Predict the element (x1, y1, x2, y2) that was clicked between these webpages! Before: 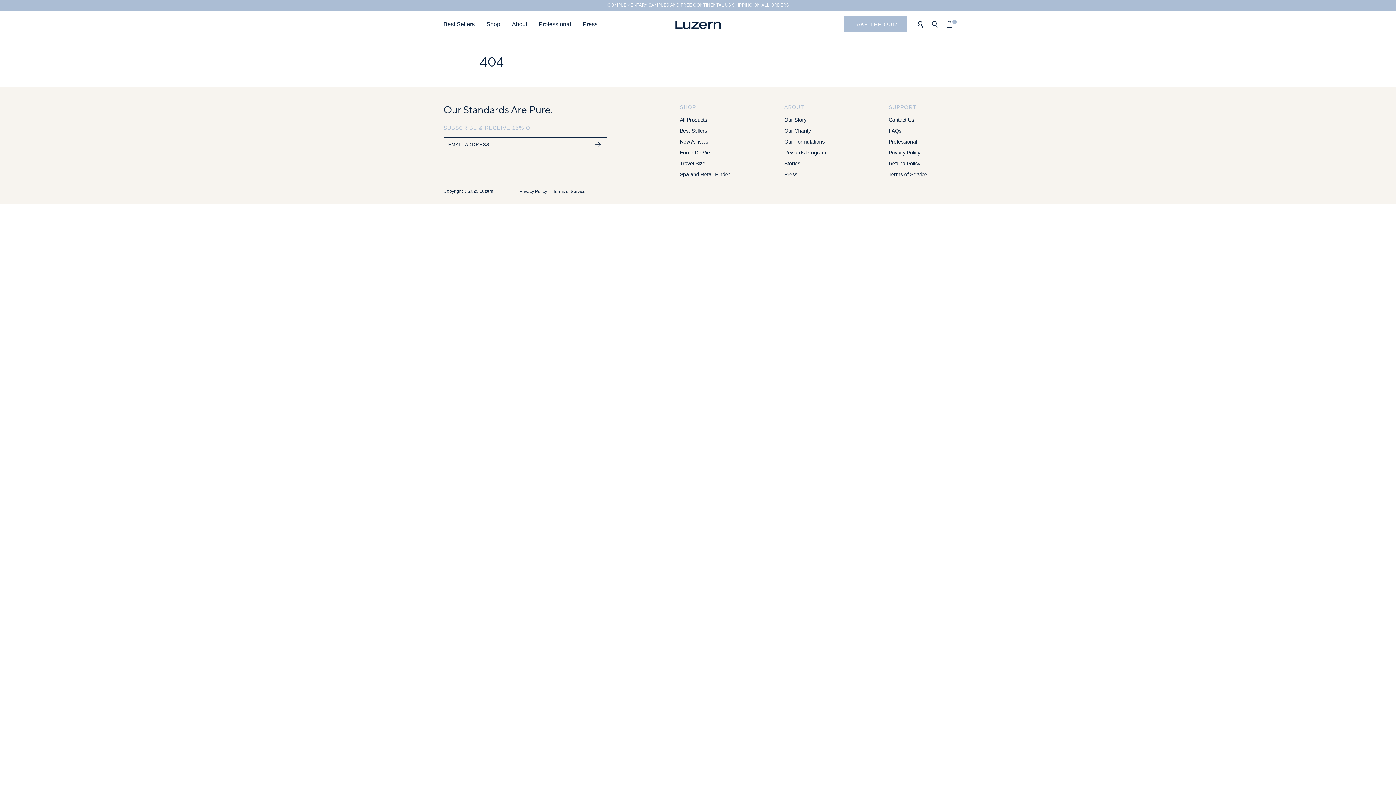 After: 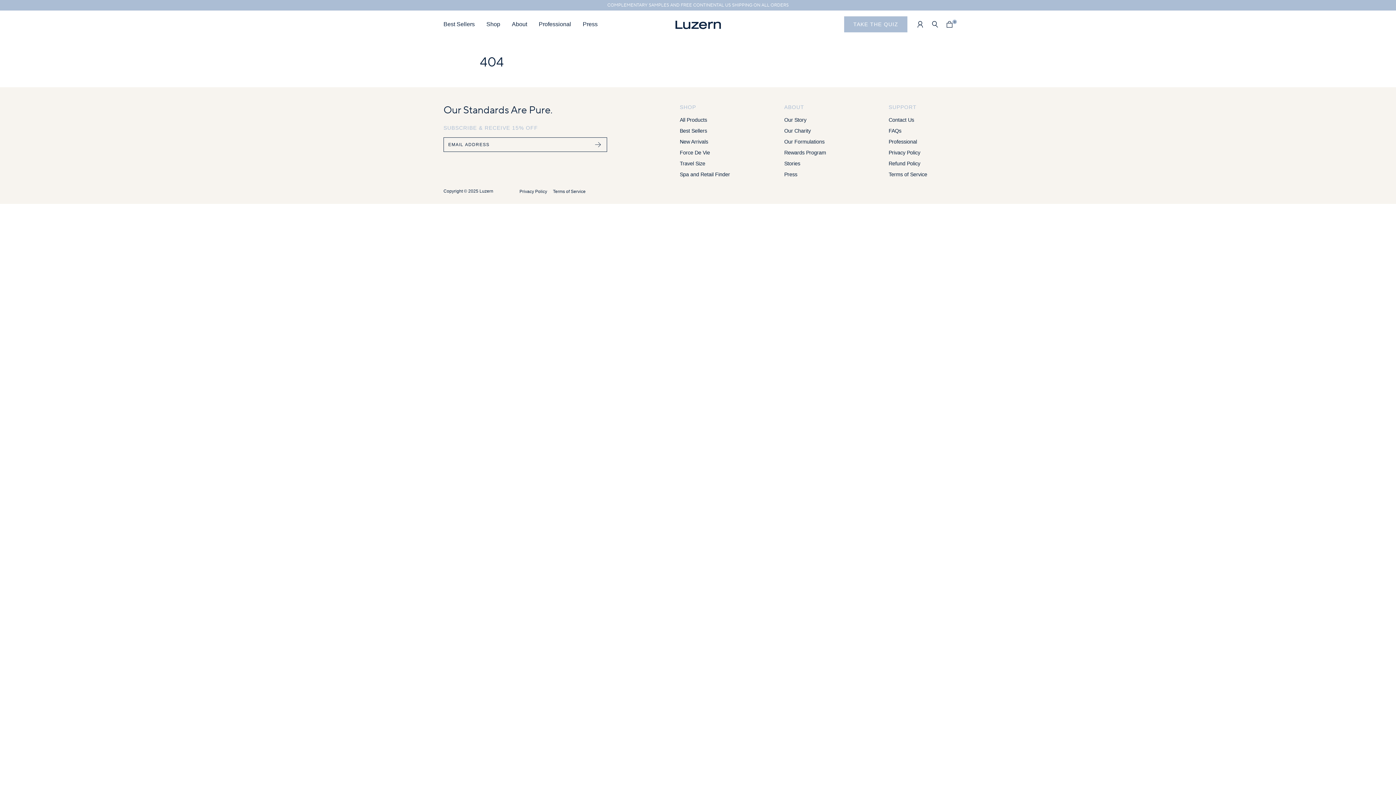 Action: bbox: (589, 137, 607, 152)